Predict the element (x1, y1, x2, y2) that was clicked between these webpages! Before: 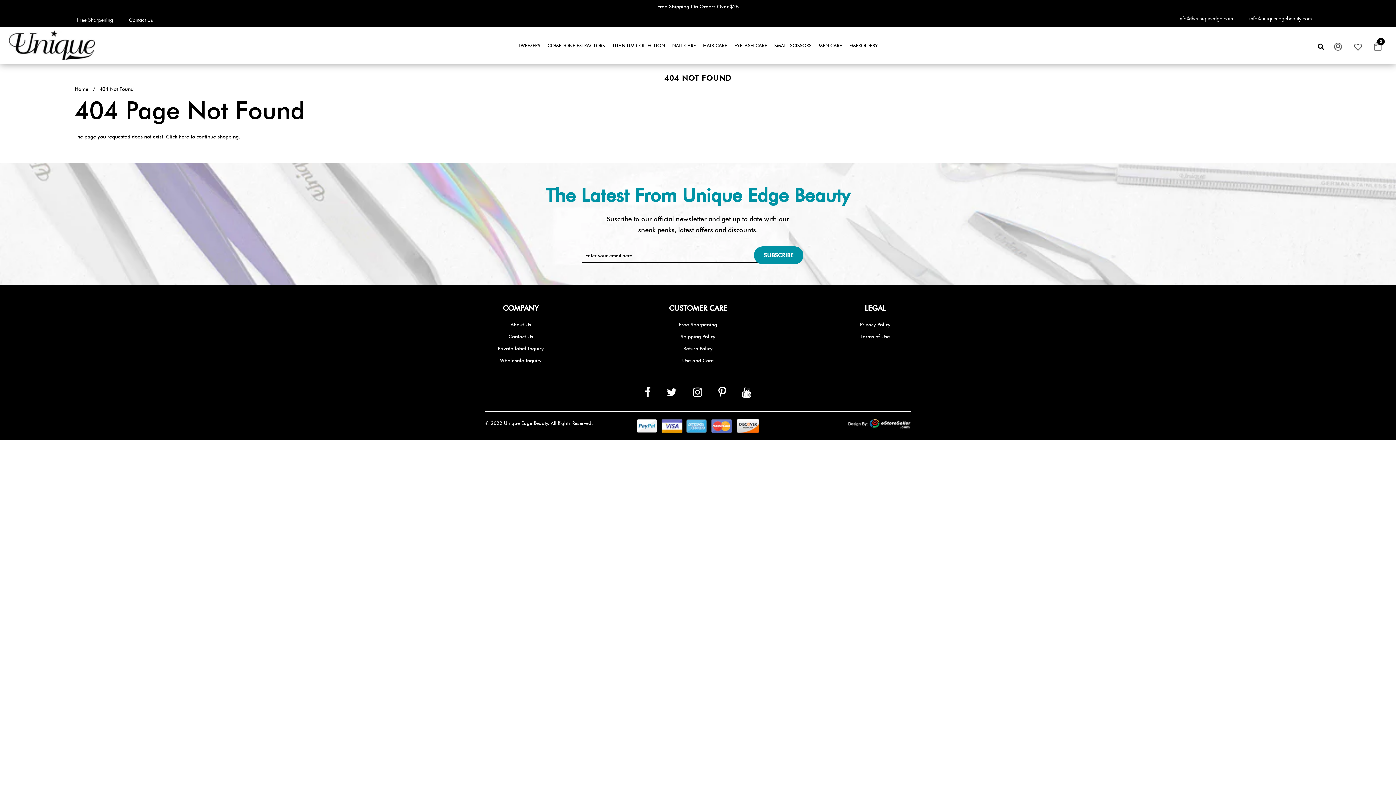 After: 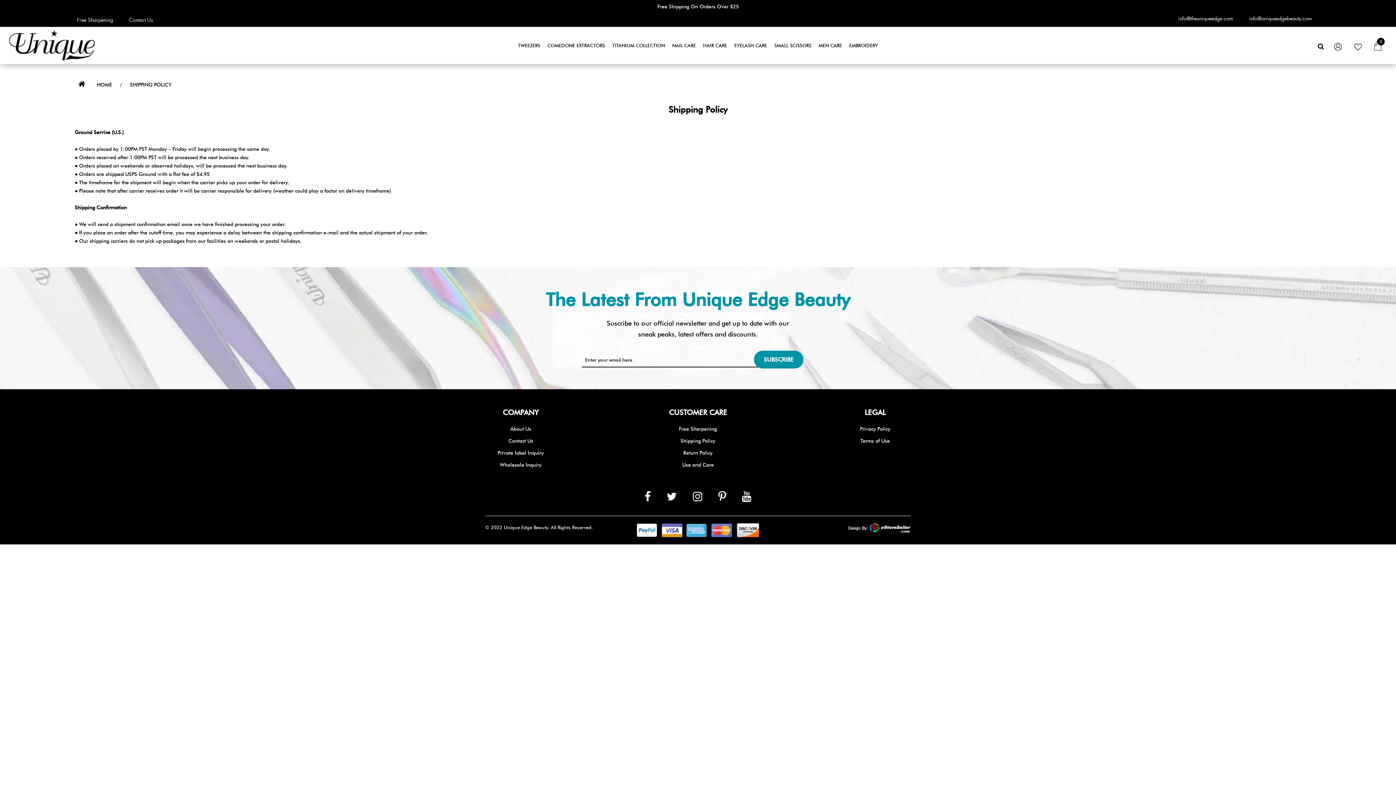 Action: bbox: (680, 333, 715, 340) label: Shipping Policy